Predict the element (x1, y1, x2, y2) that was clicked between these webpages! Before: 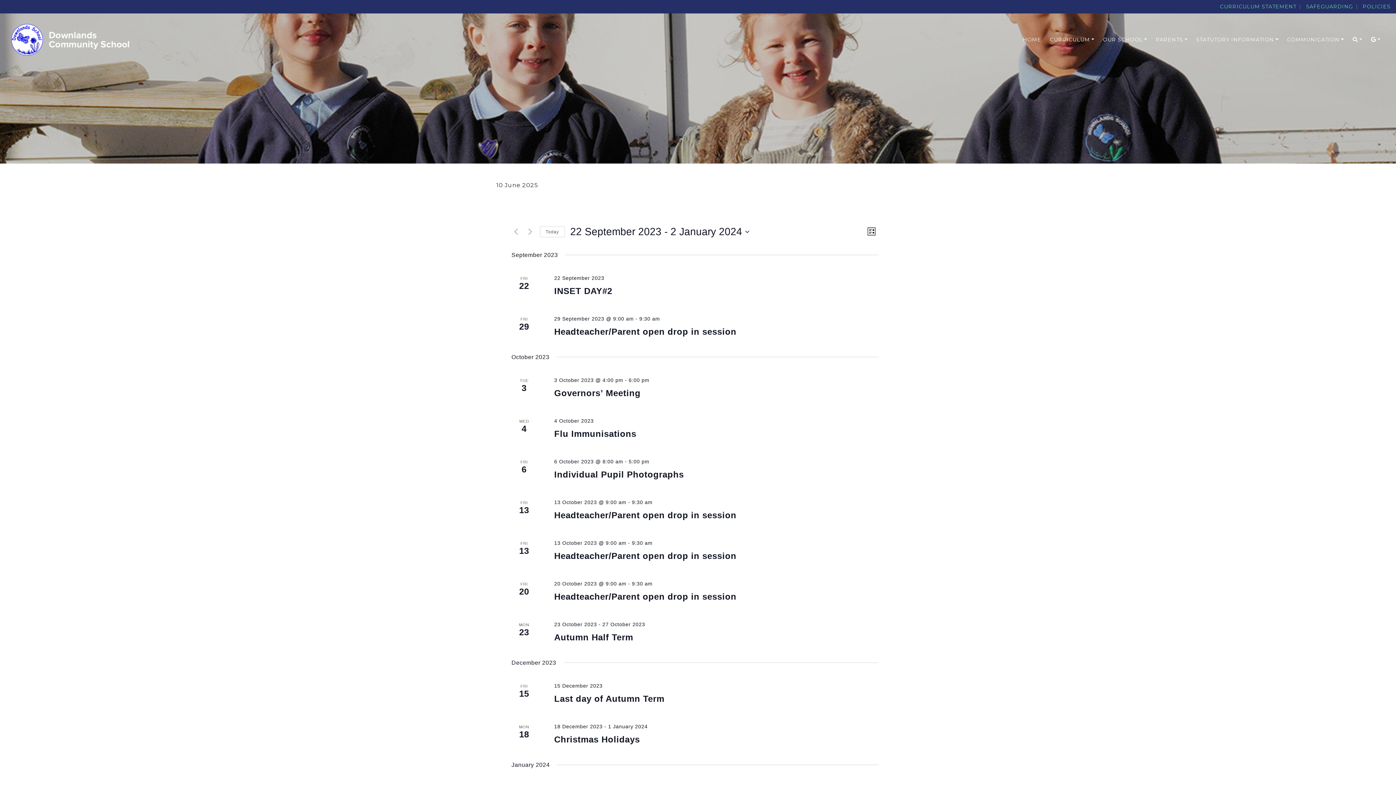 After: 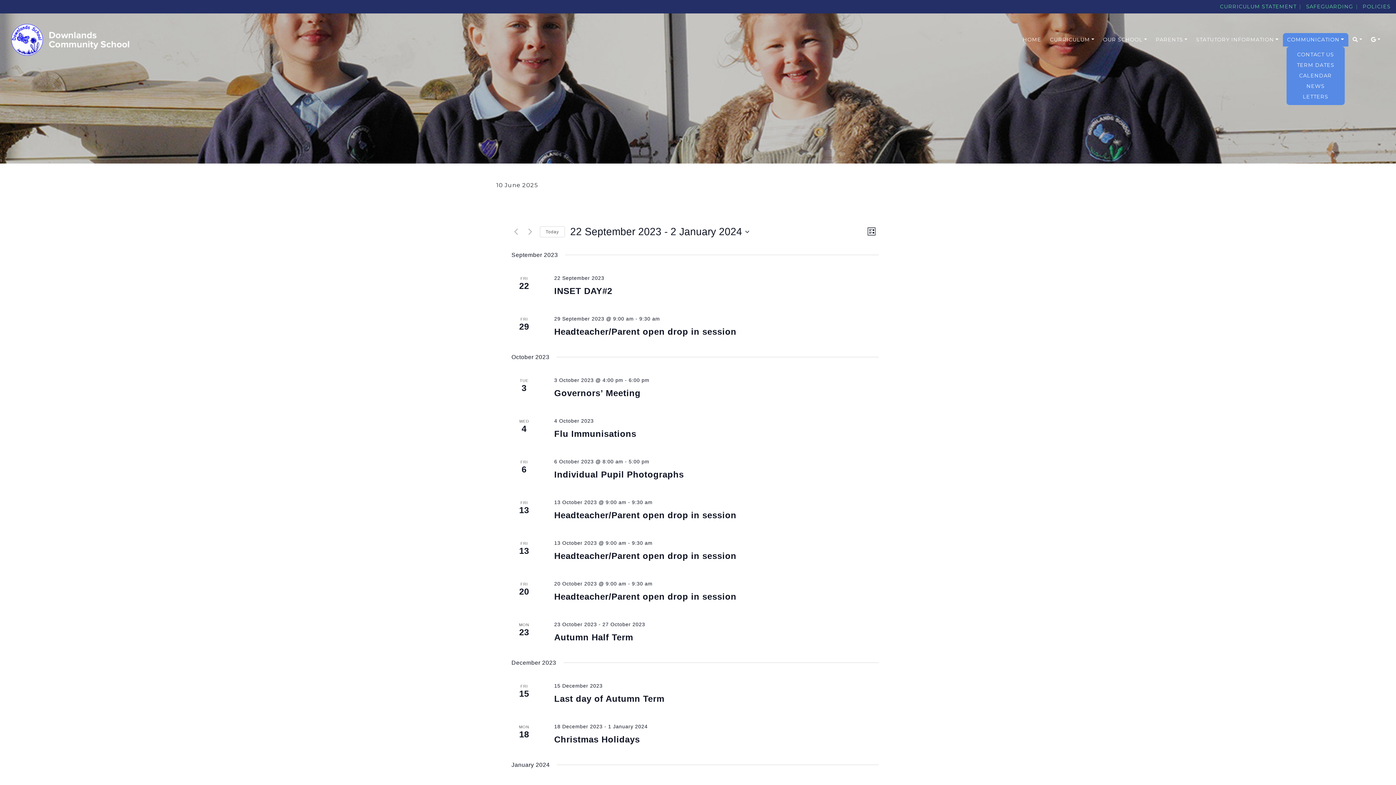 Action: label: COMMUNICATION bbox: (1283, 33, 1348, 46)